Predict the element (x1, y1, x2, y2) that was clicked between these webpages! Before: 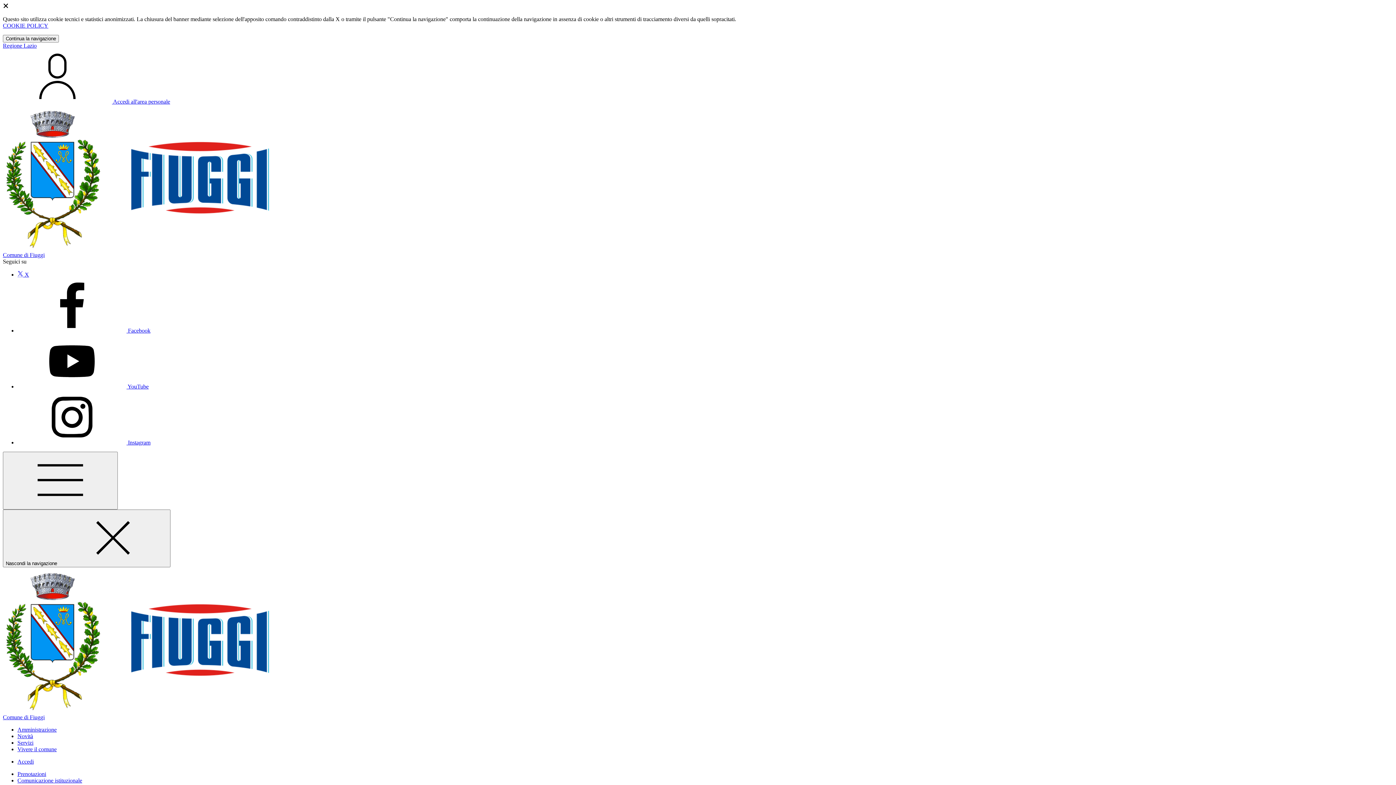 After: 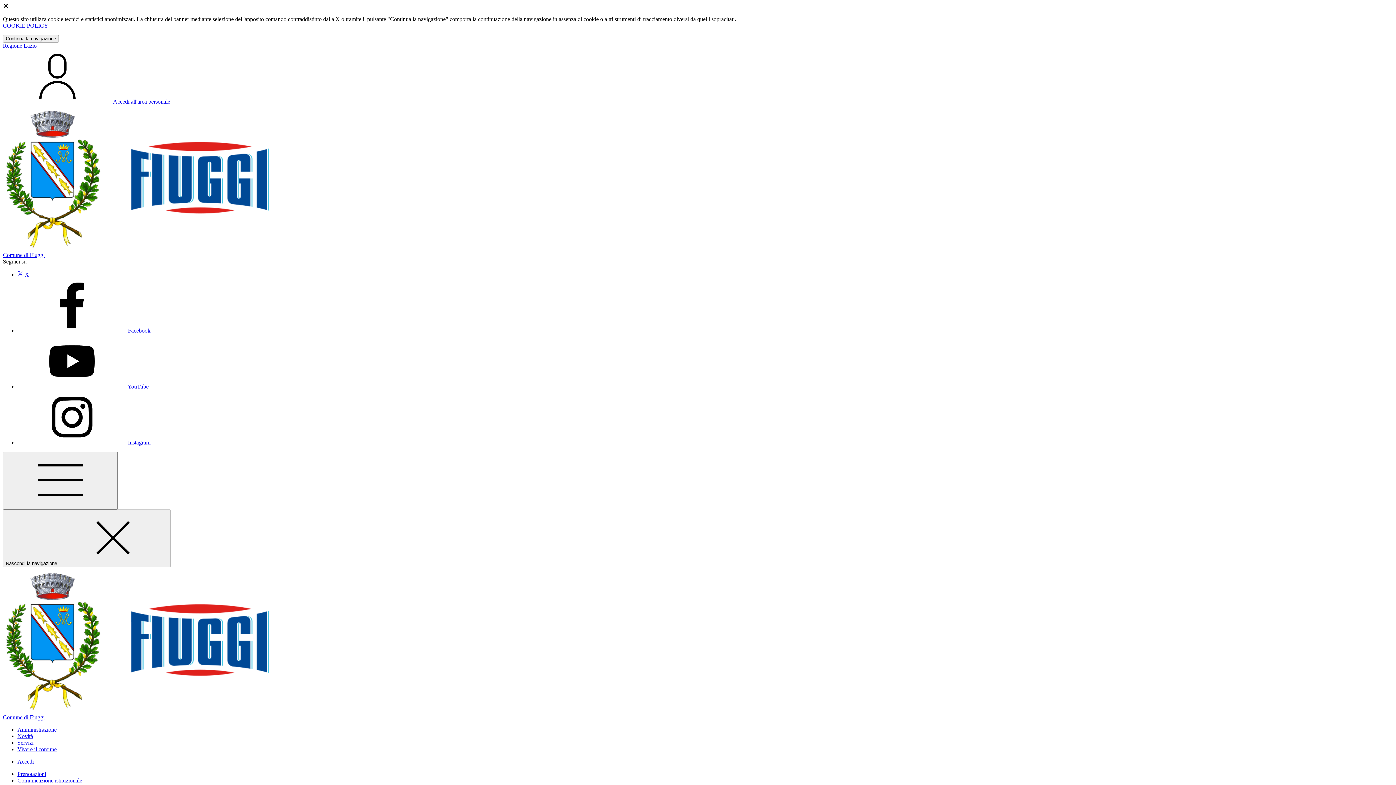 Action: label: Prenotazioni bbox: (17, 771, 46, 777)